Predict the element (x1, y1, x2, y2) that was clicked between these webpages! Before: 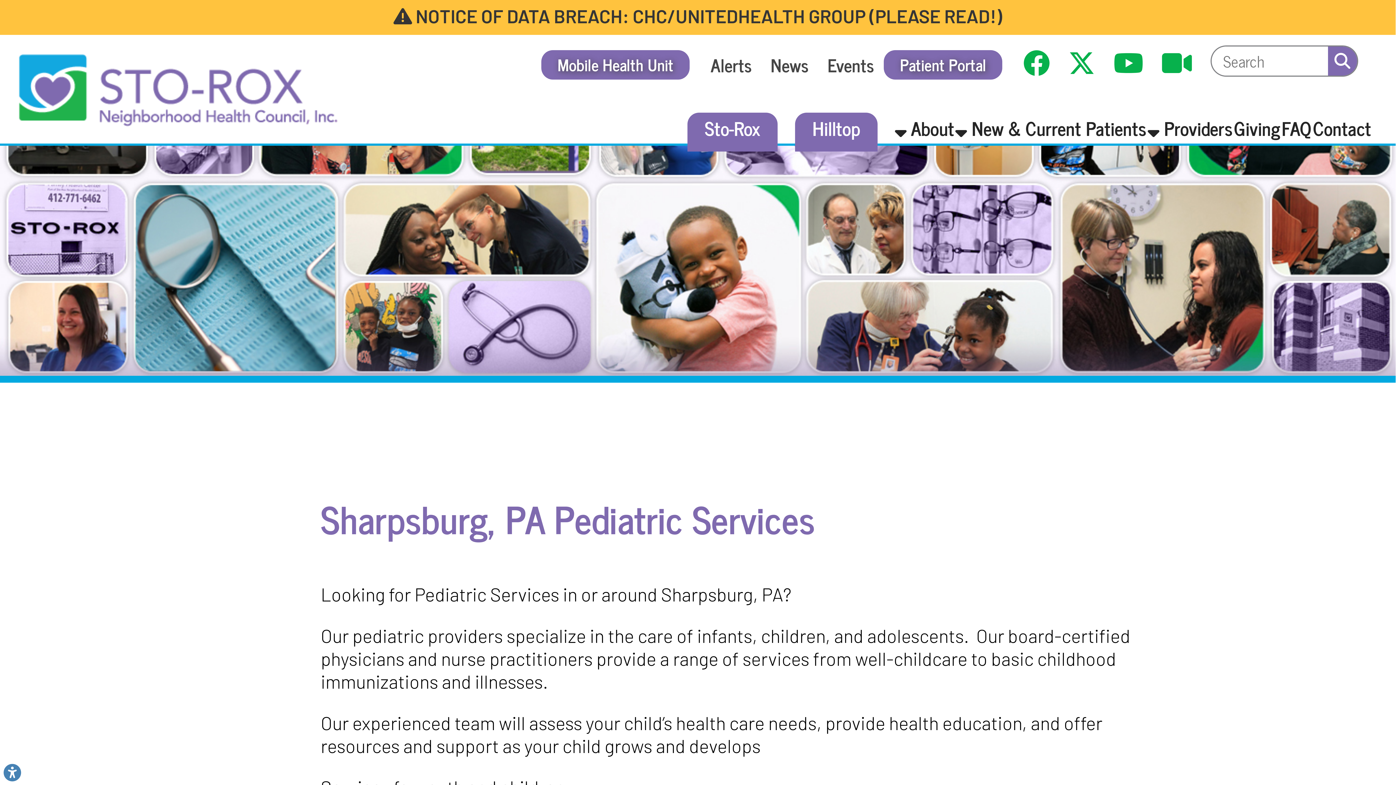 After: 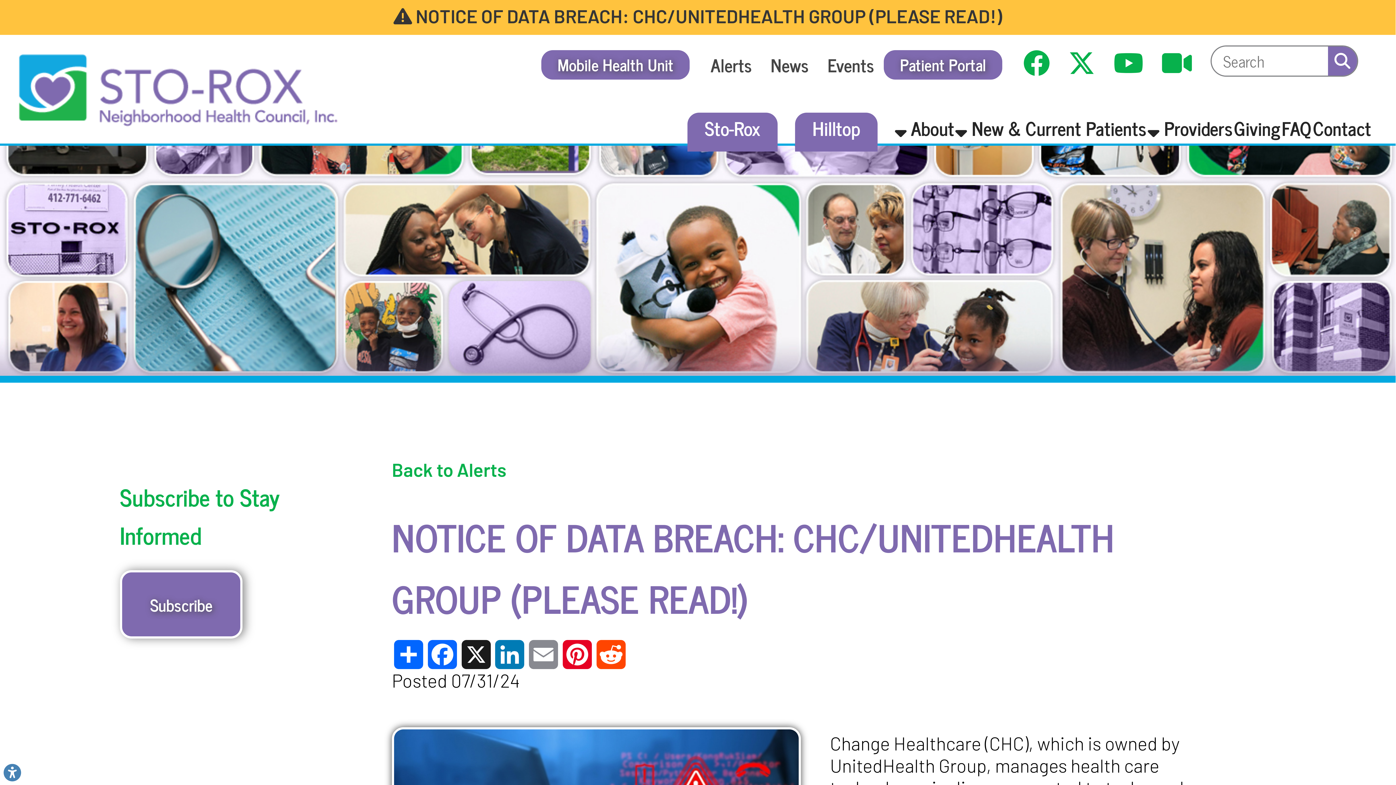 Action: label:  NOTICE OF DATA BREACH: CHC/UNITEDHEALTH GROUP (PLEASE READ!) bbox: (0, 0, 436, 10)